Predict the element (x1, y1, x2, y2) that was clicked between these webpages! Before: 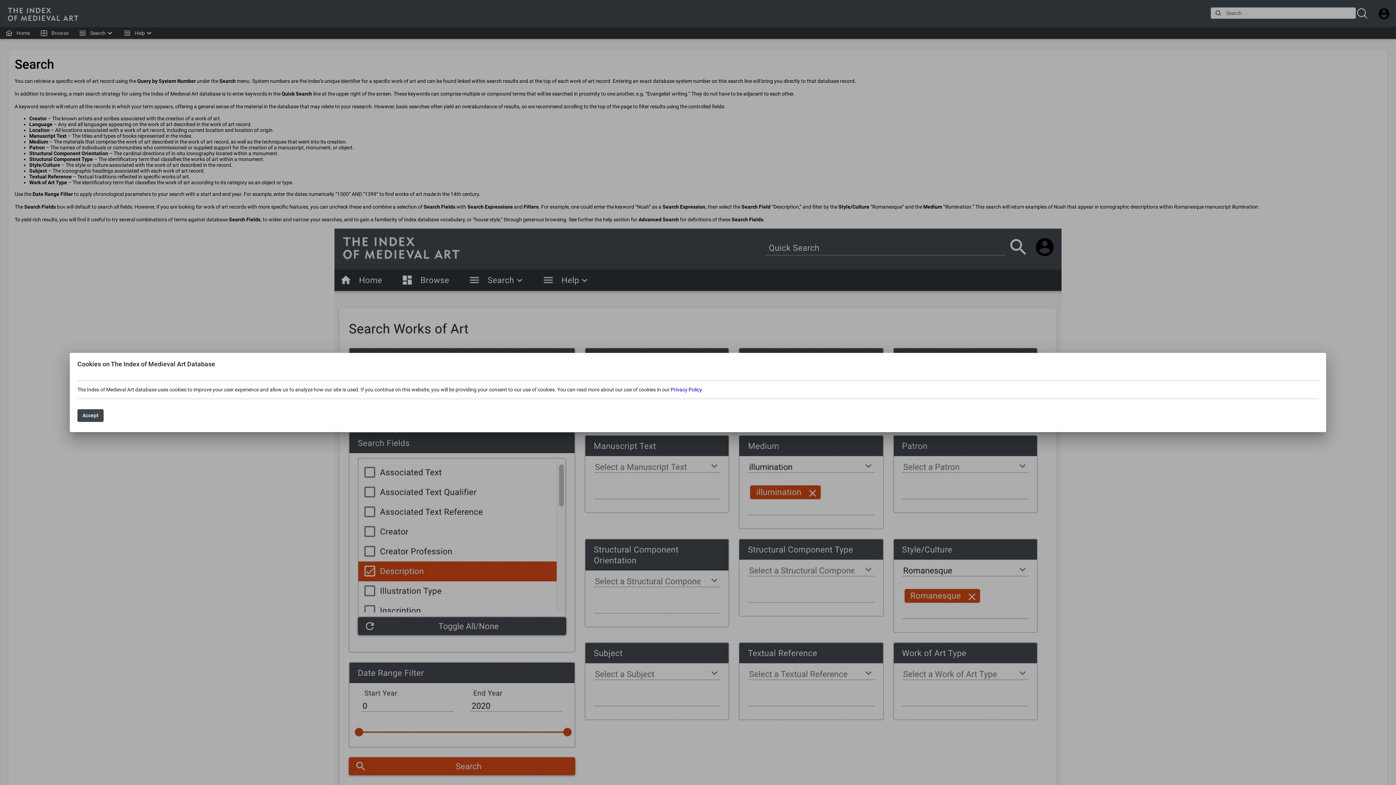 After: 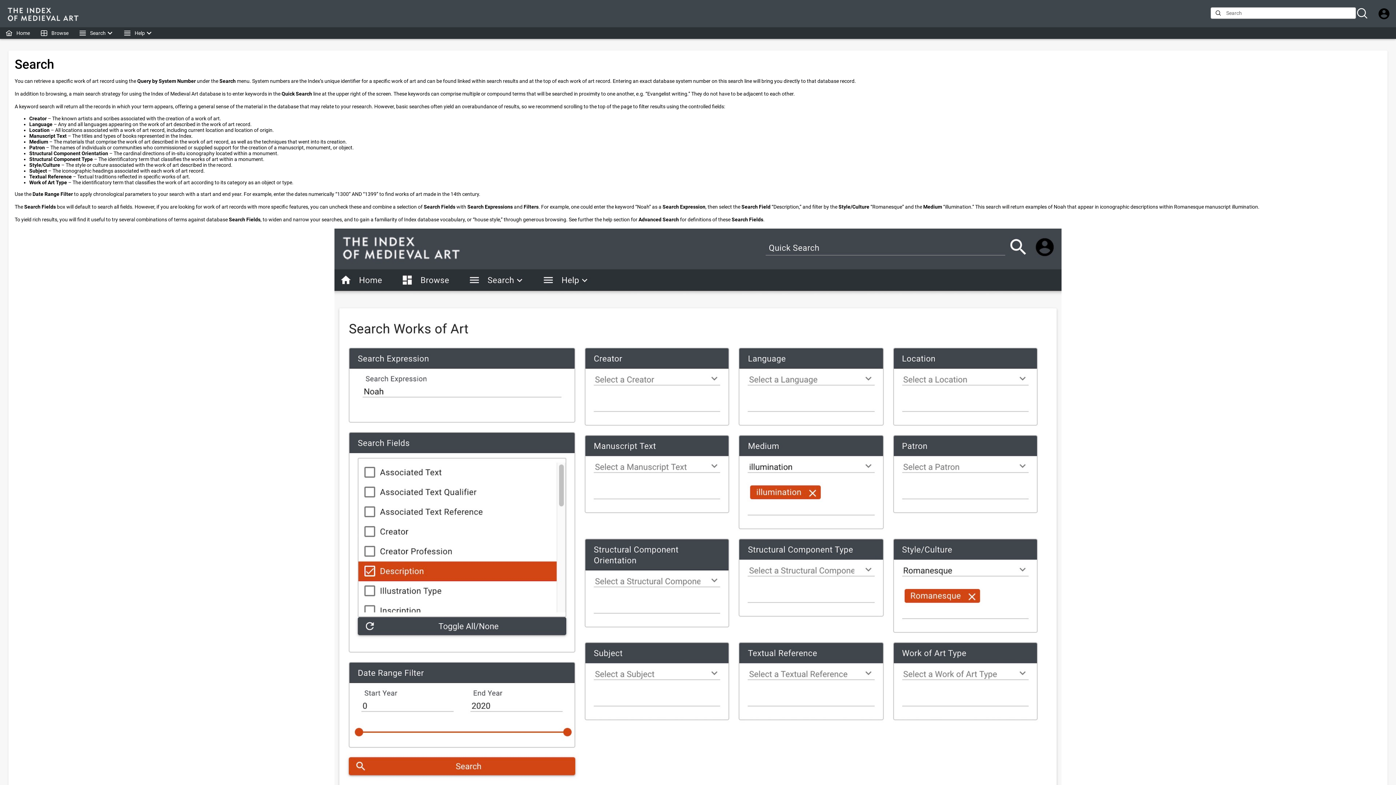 Action: label: Accept bbox: (77, 409, 103, 422)